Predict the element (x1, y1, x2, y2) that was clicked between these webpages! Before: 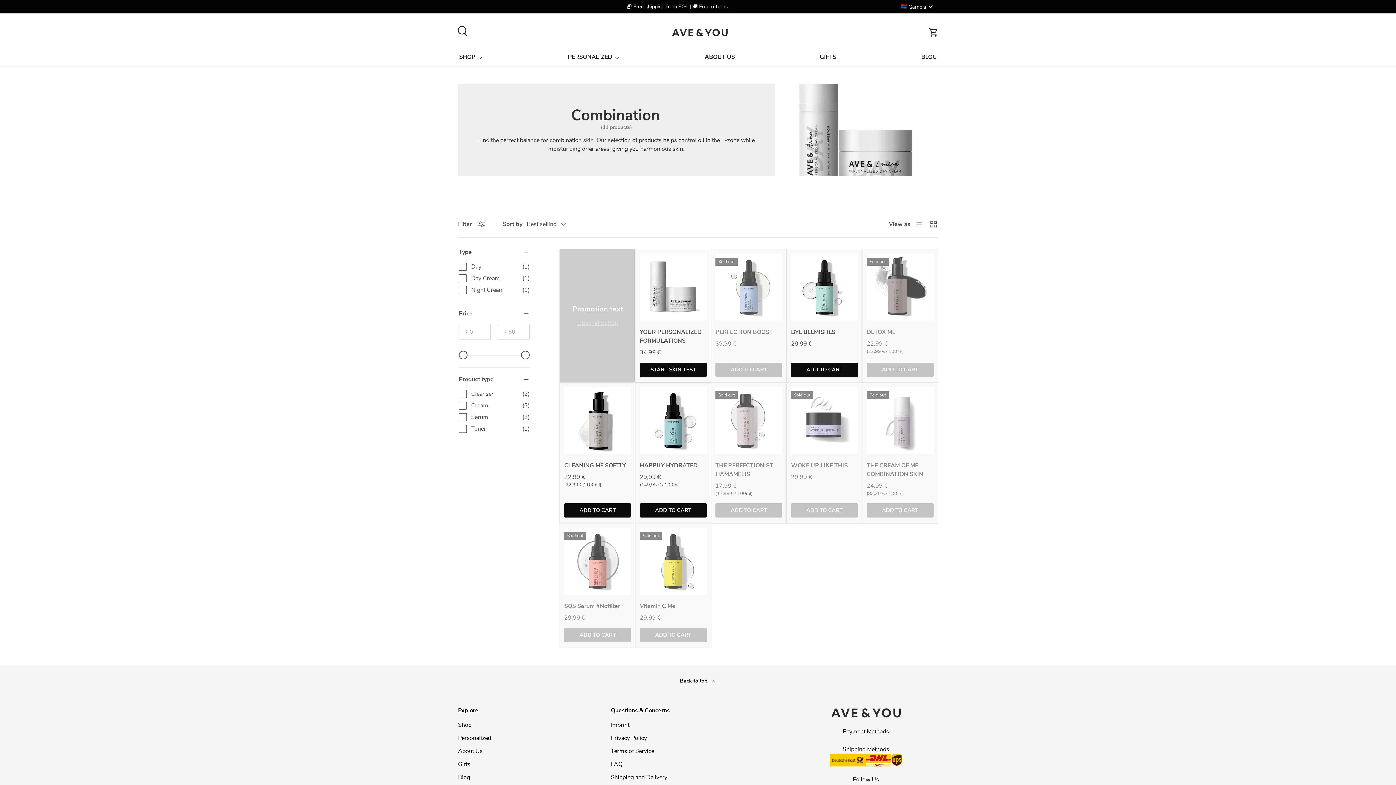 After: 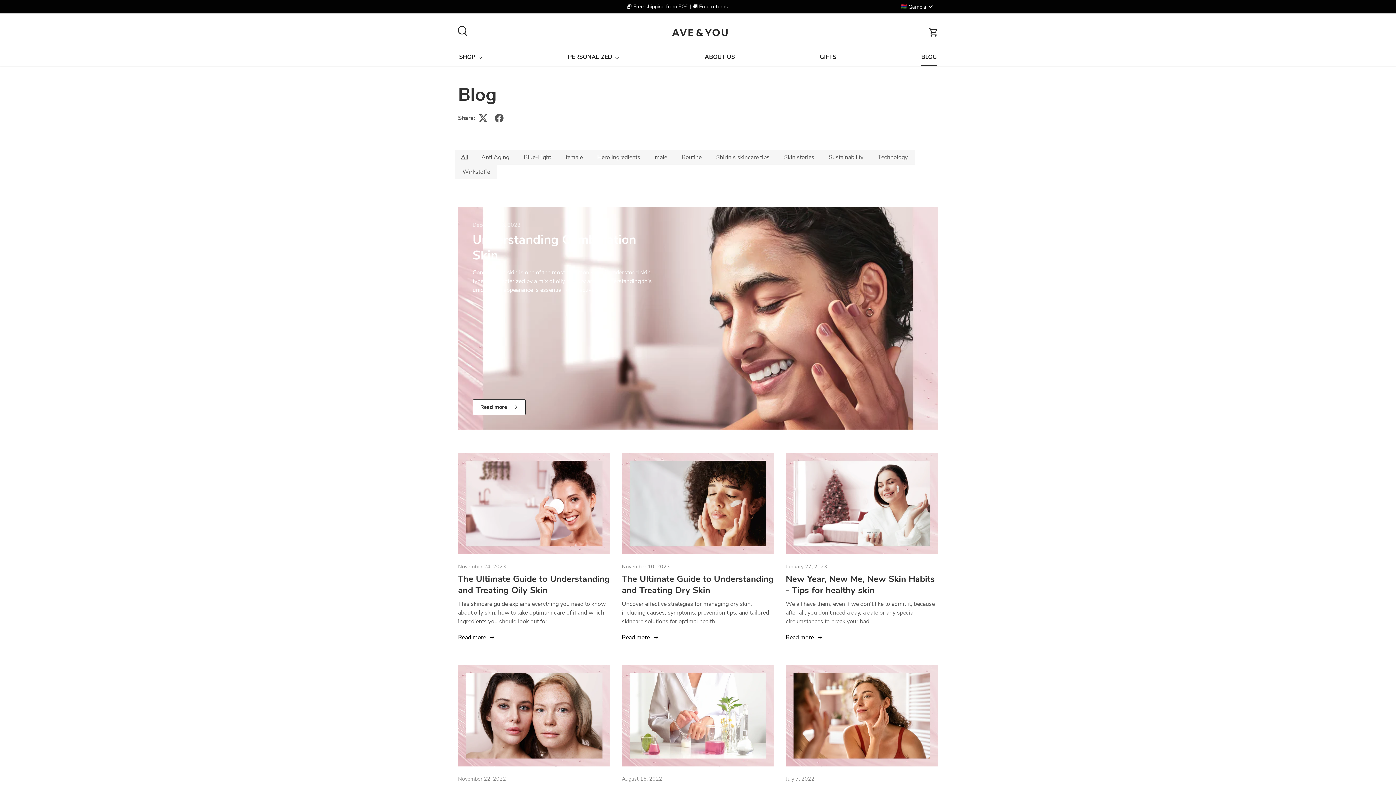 Action: bbox: (921, 48, 937, 66) label: BLOG